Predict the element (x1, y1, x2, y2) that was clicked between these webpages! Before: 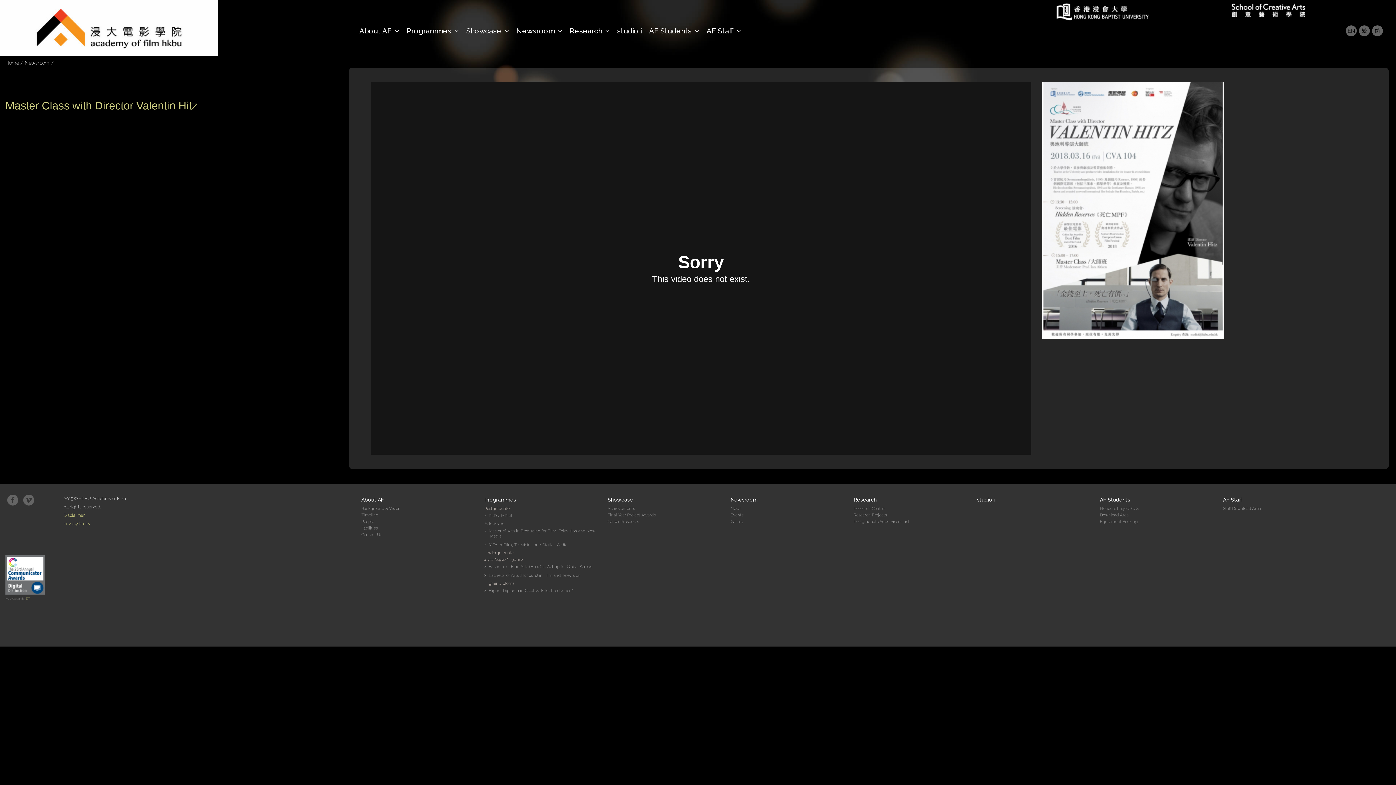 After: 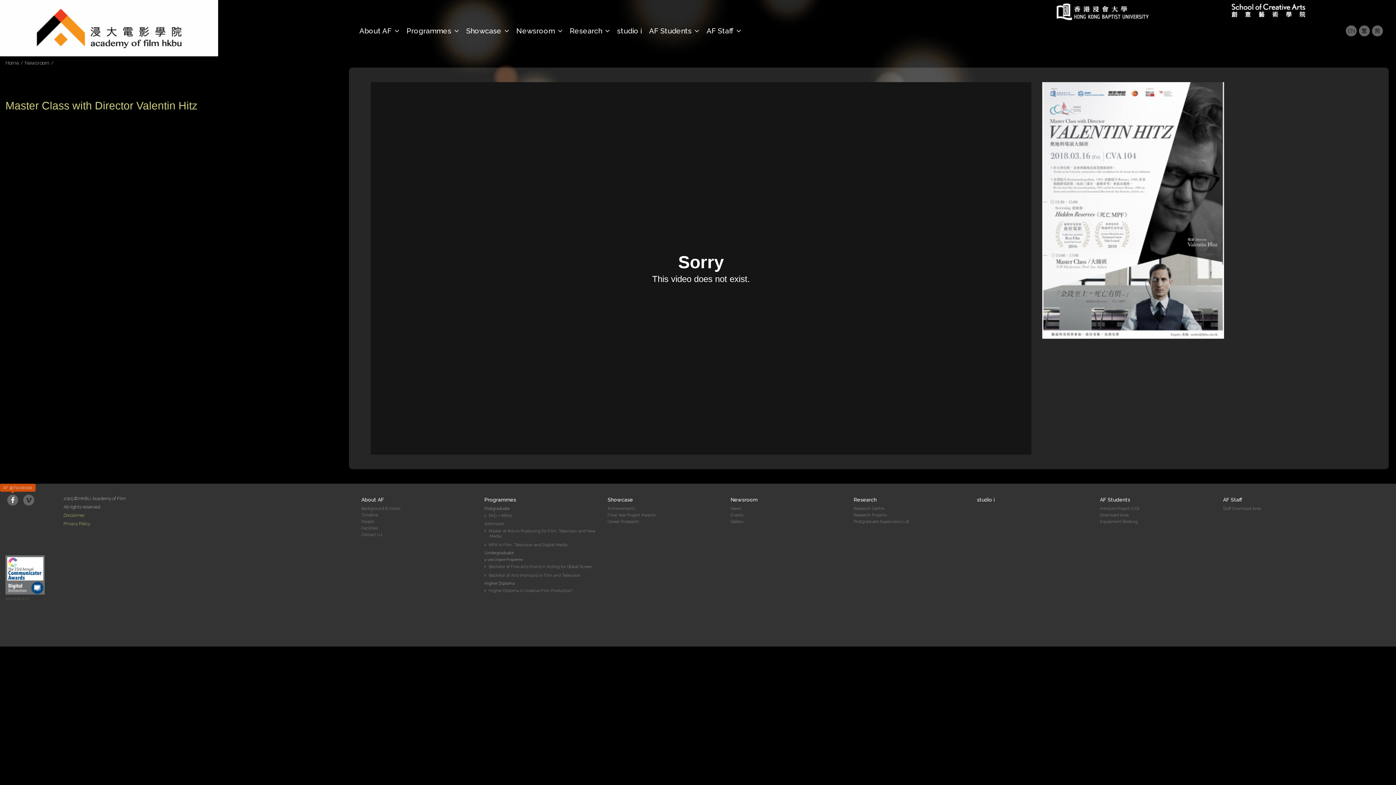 Action: bbox: (10, 497, 14, 504)